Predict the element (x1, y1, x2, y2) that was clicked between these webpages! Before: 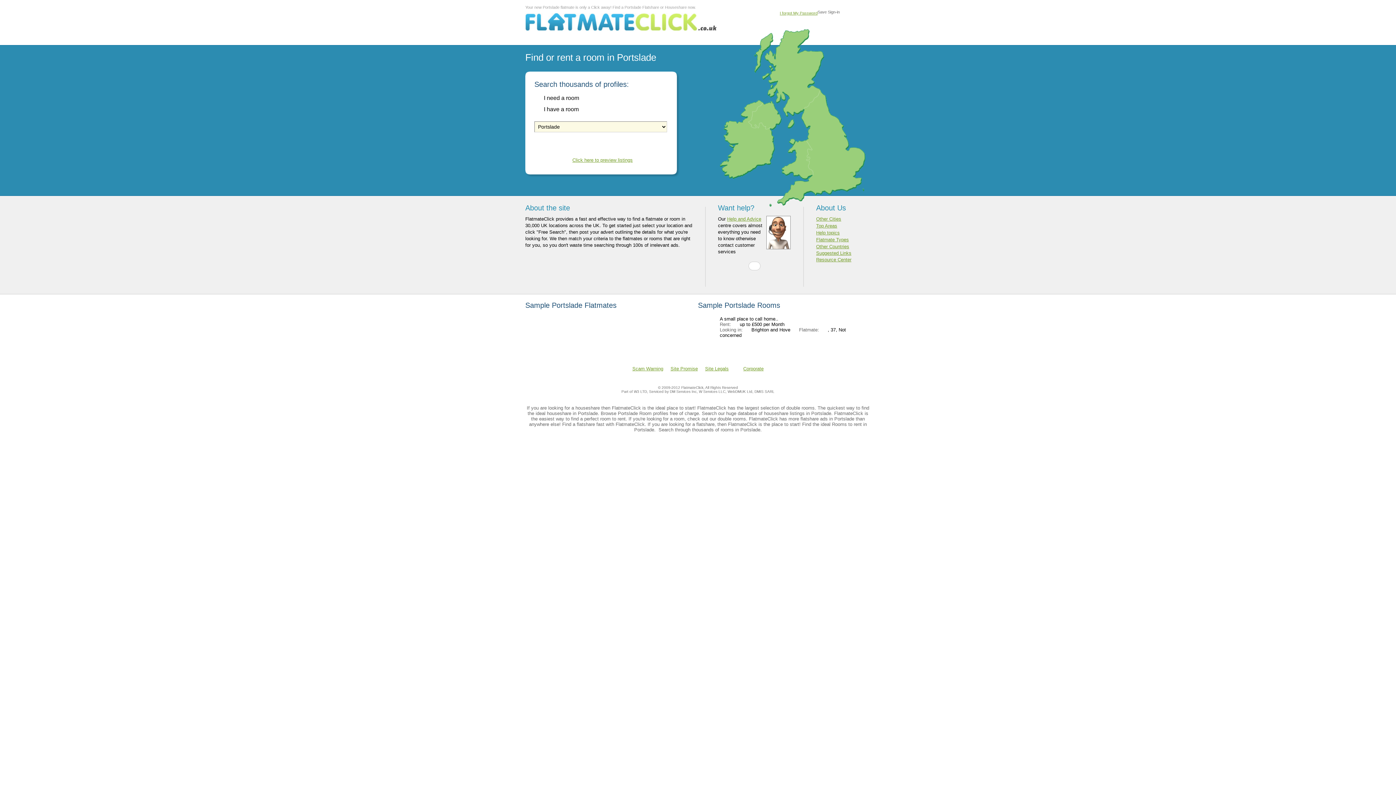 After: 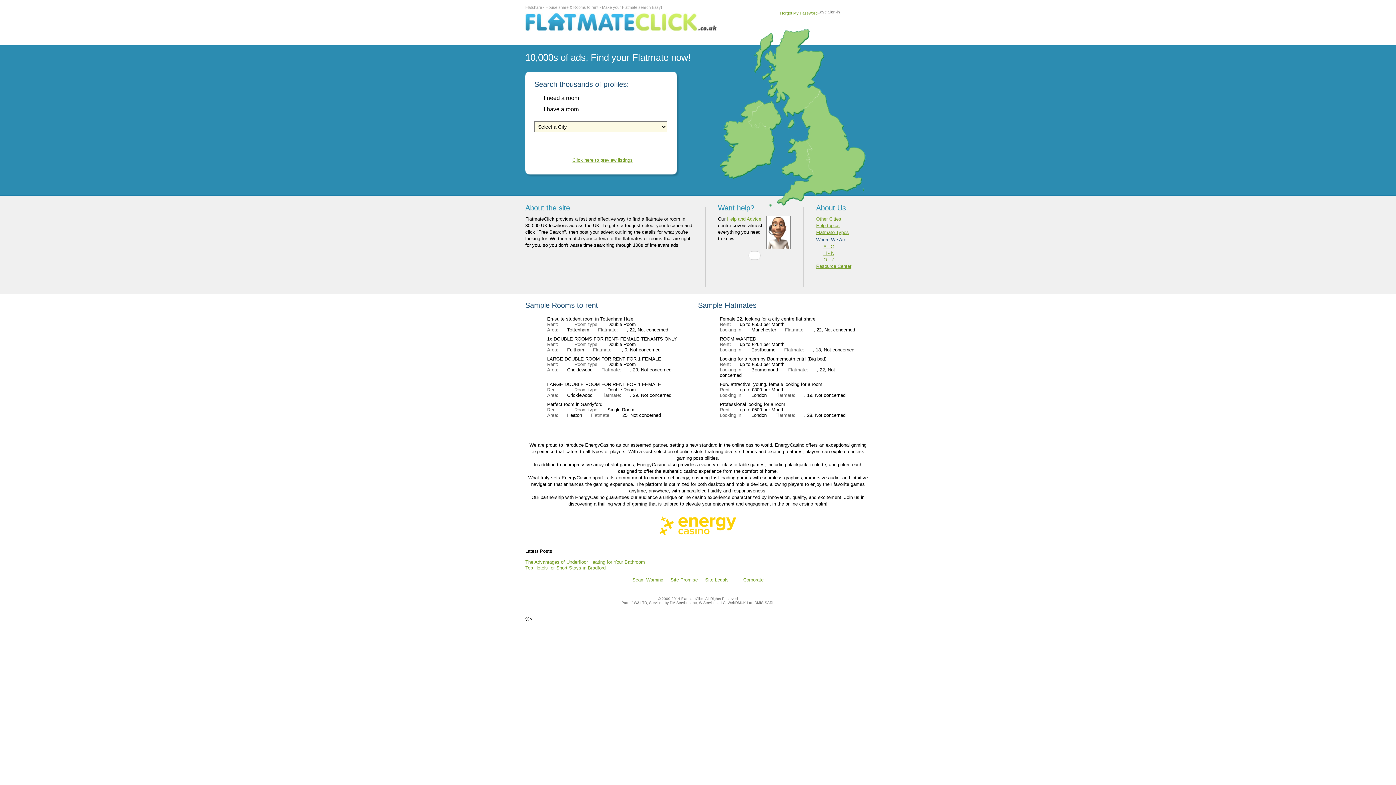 Action: bbox: (571, 139, 630, 153) label: Free Search